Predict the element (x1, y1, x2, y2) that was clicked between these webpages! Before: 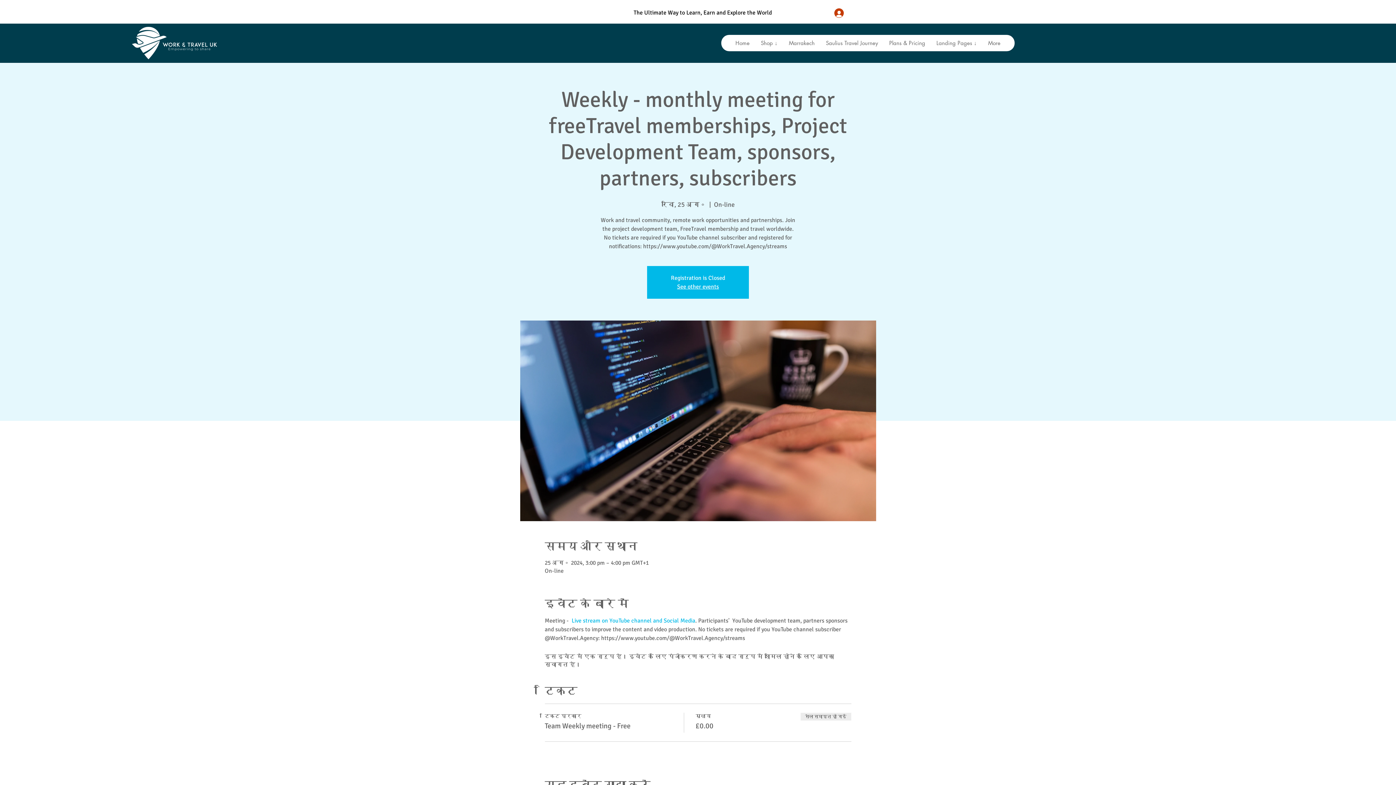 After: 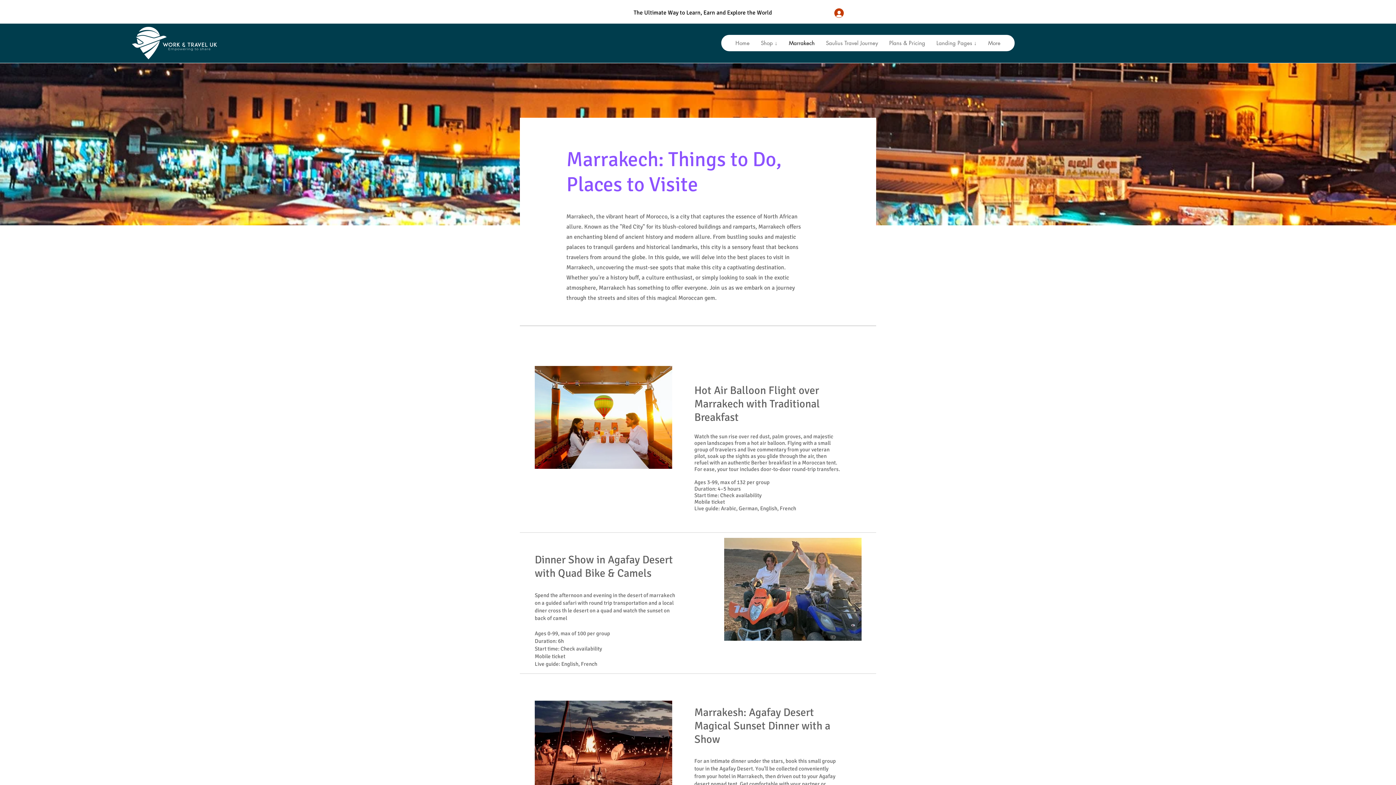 Action: bbox: (783, 34, 820, 51) label: Marrakech